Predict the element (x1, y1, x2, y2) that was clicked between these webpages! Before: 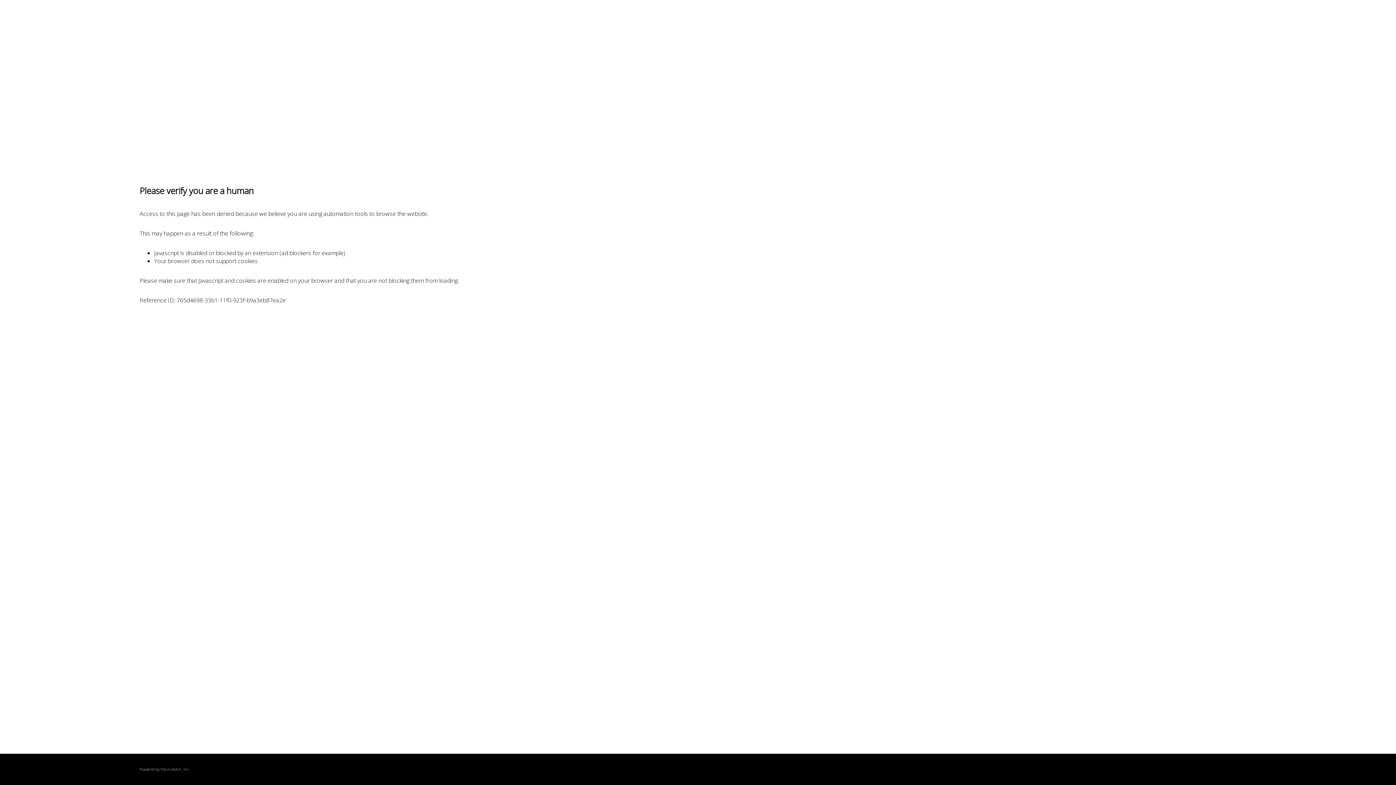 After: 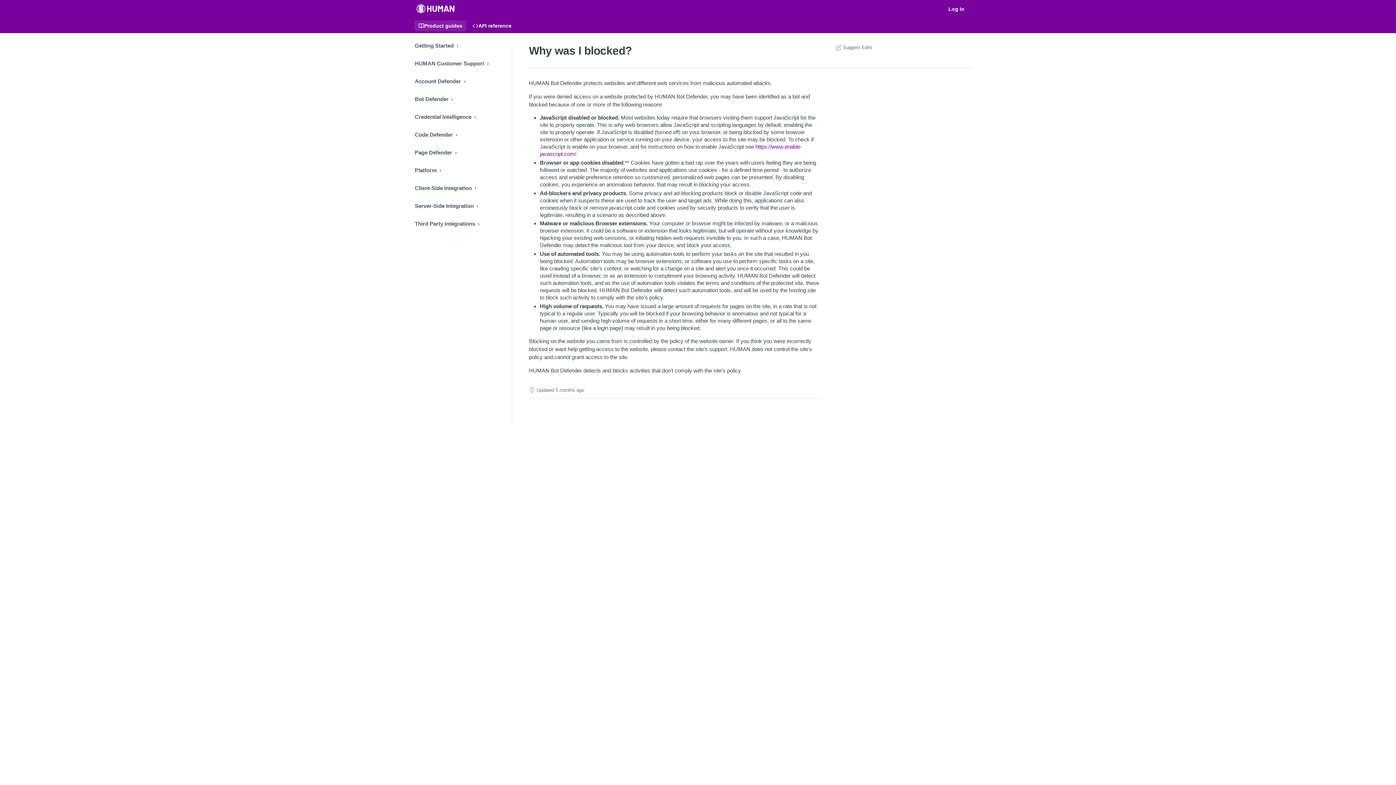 Action: label: PerimeterX bbox: (160, 767, 180, 772)